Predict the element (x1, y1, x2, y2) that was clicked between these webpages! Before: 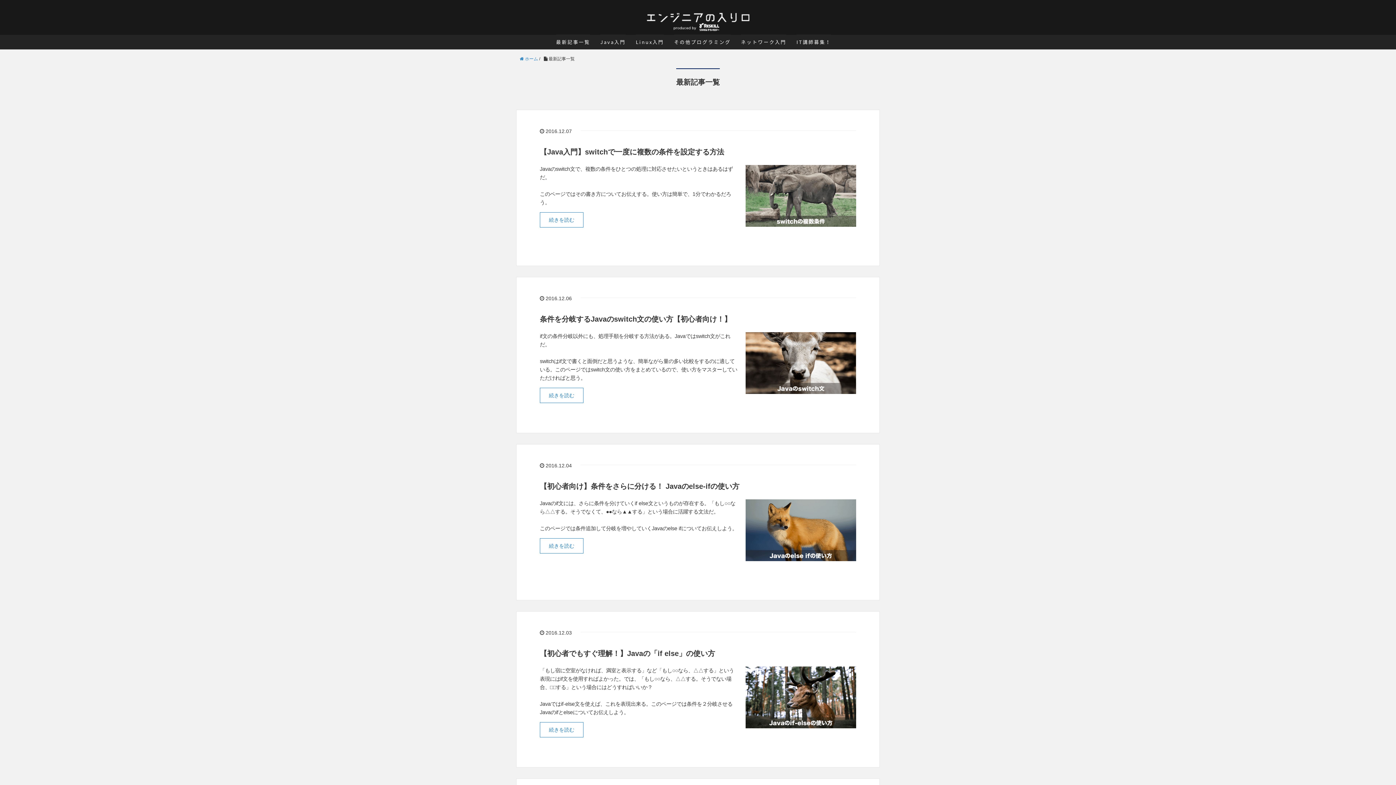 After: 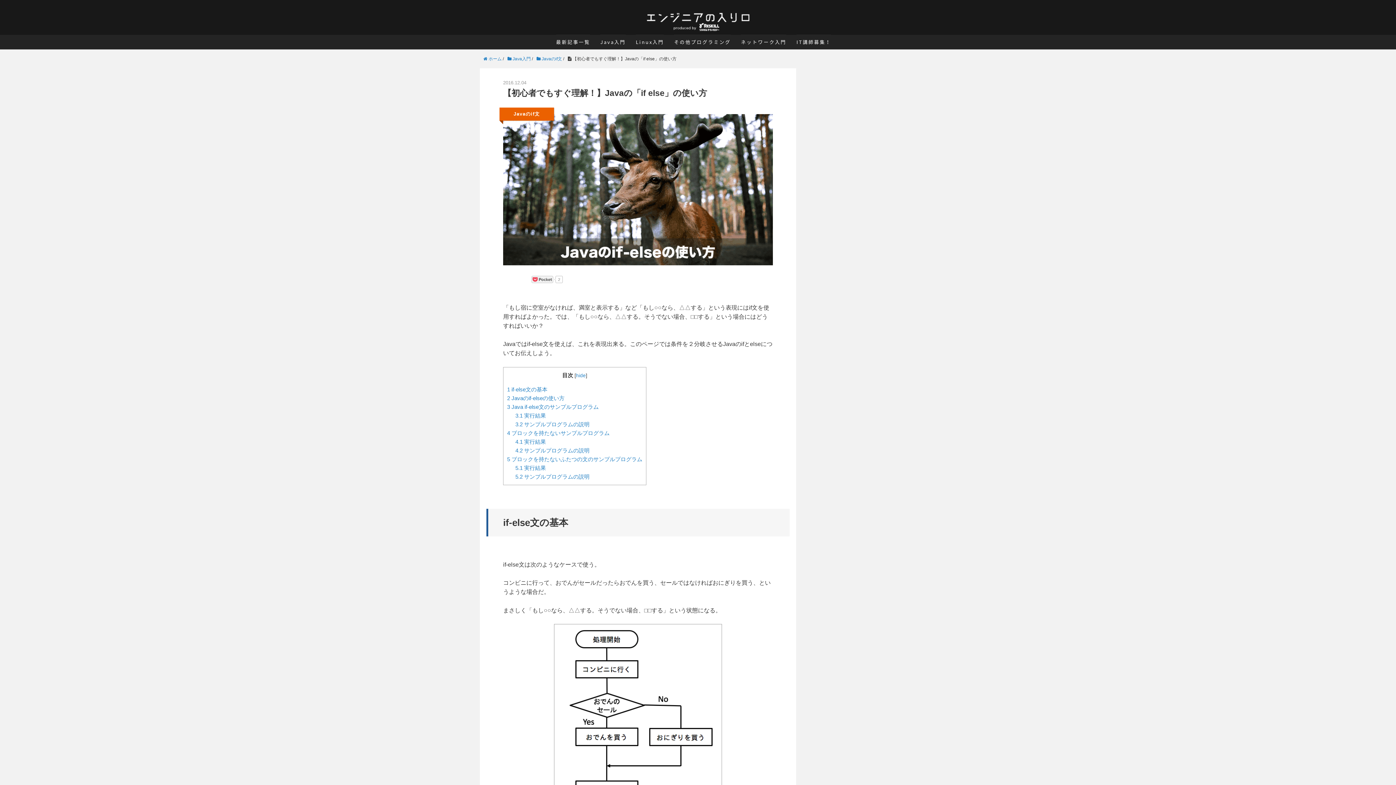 Action: label: 続きを読む bbox: (540, 722, 583, 737)